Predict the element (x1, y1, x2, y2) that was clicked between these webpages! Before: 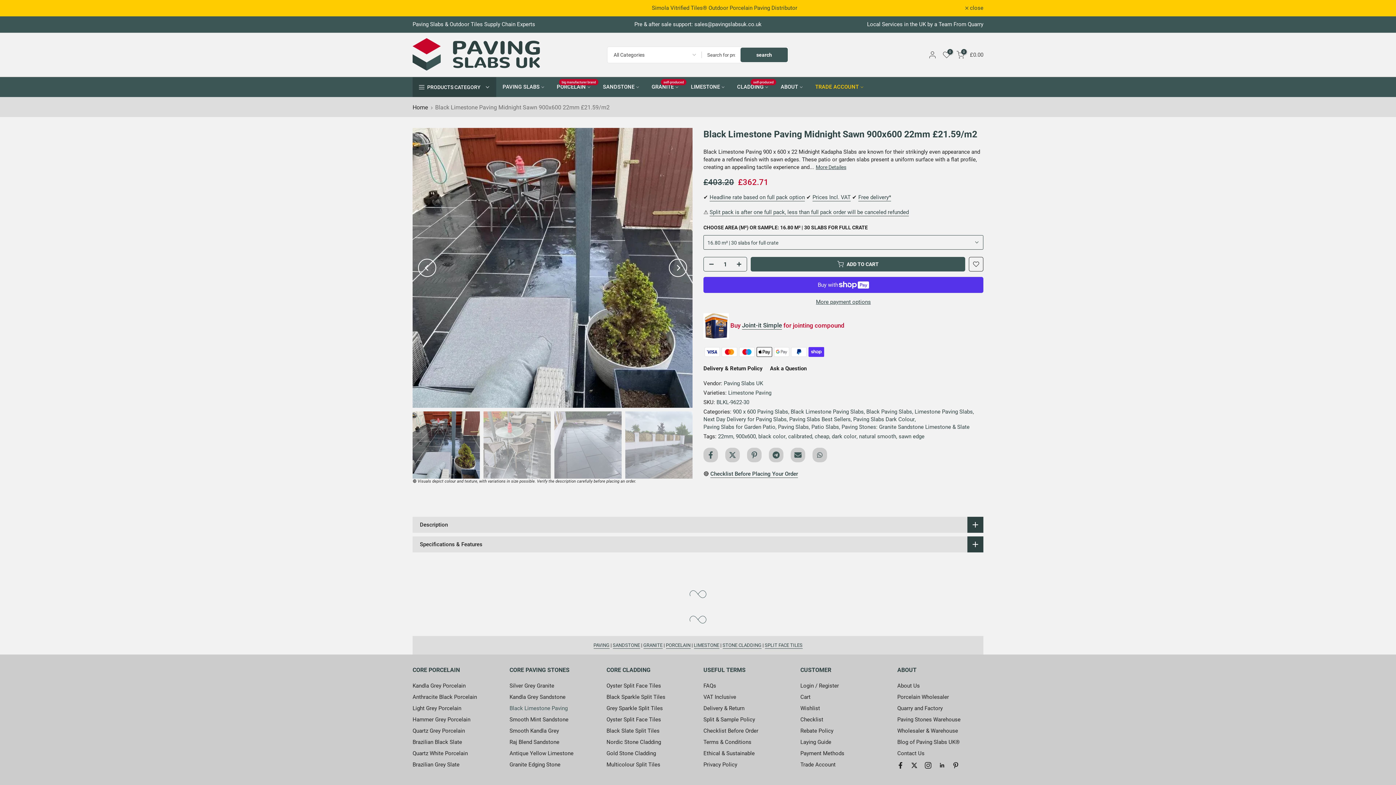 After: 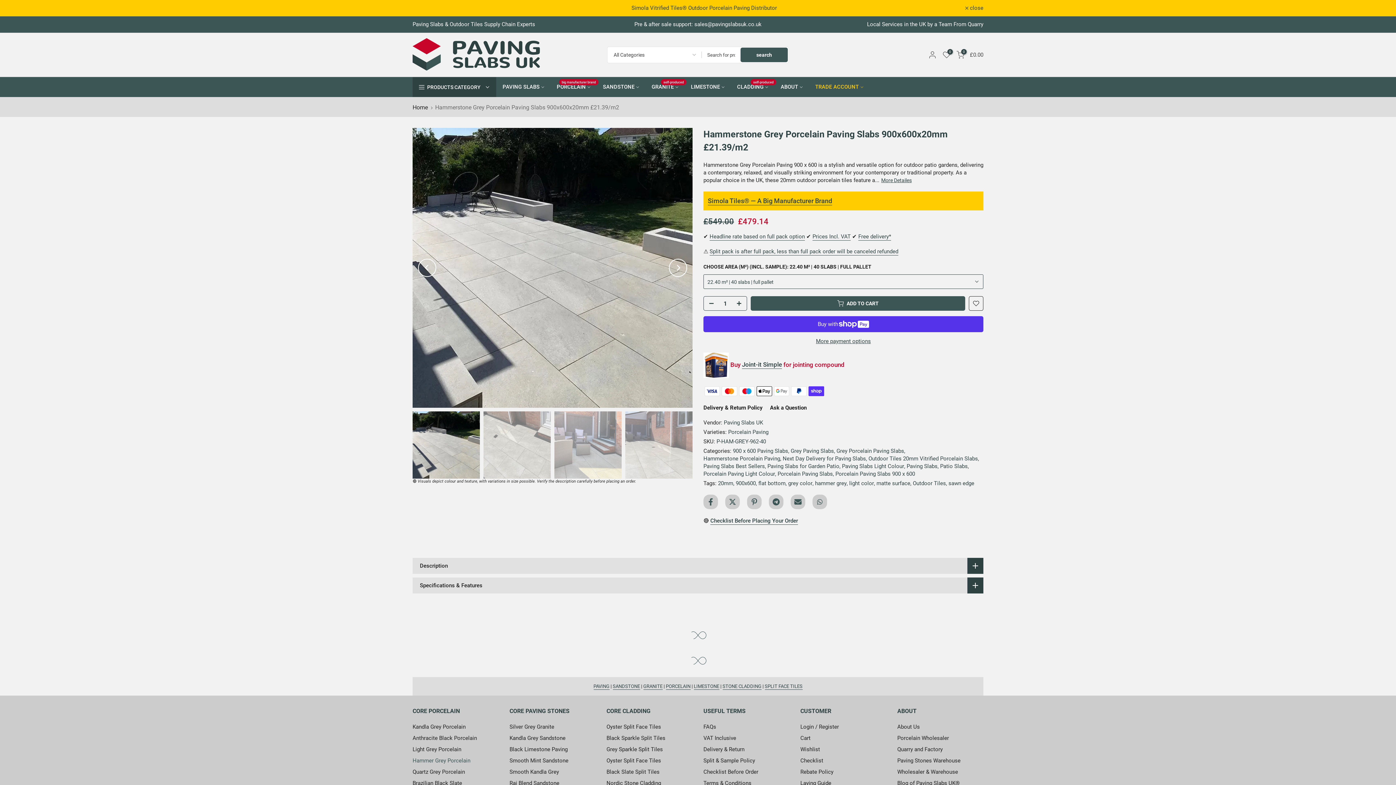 Action: bbox: (412, 716, 470, 723) label: Hammer Grey Porcelain